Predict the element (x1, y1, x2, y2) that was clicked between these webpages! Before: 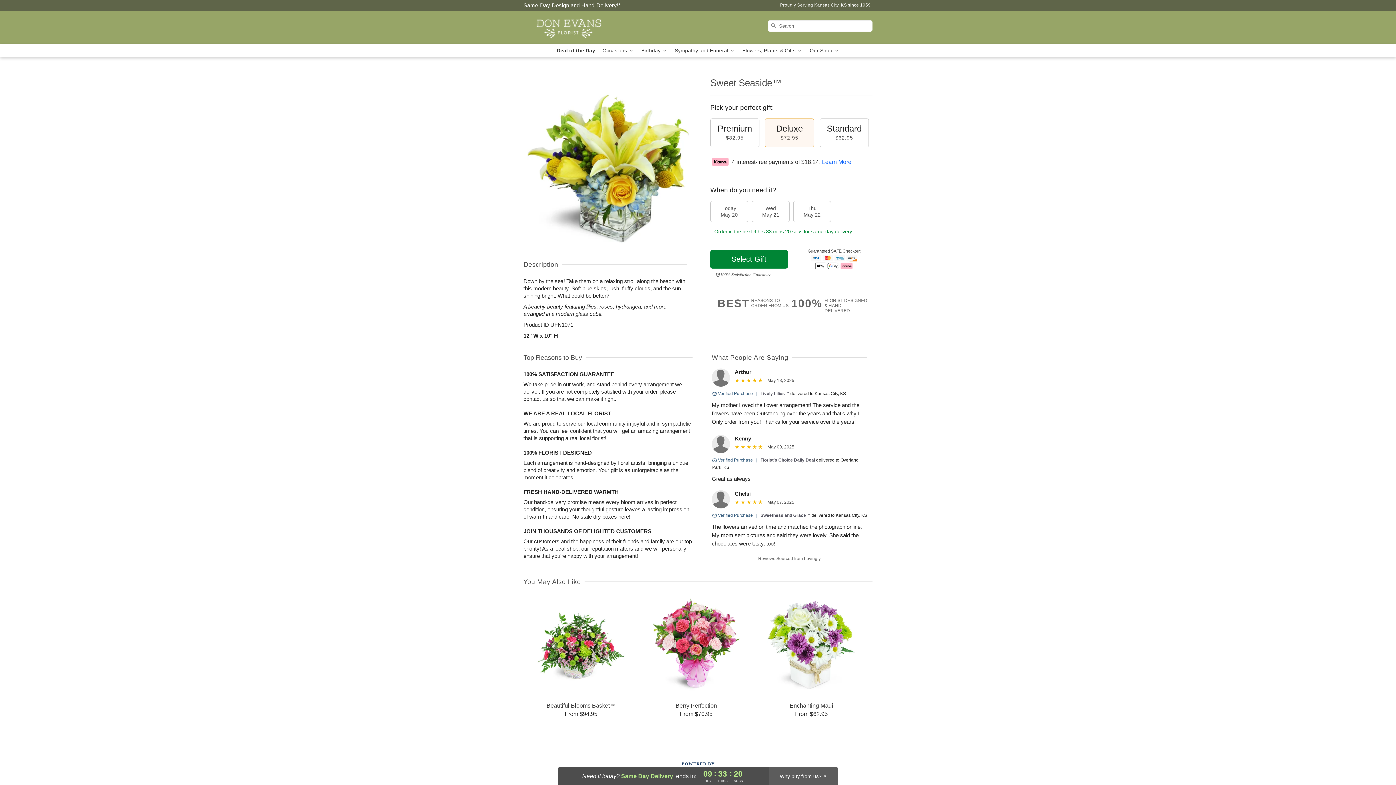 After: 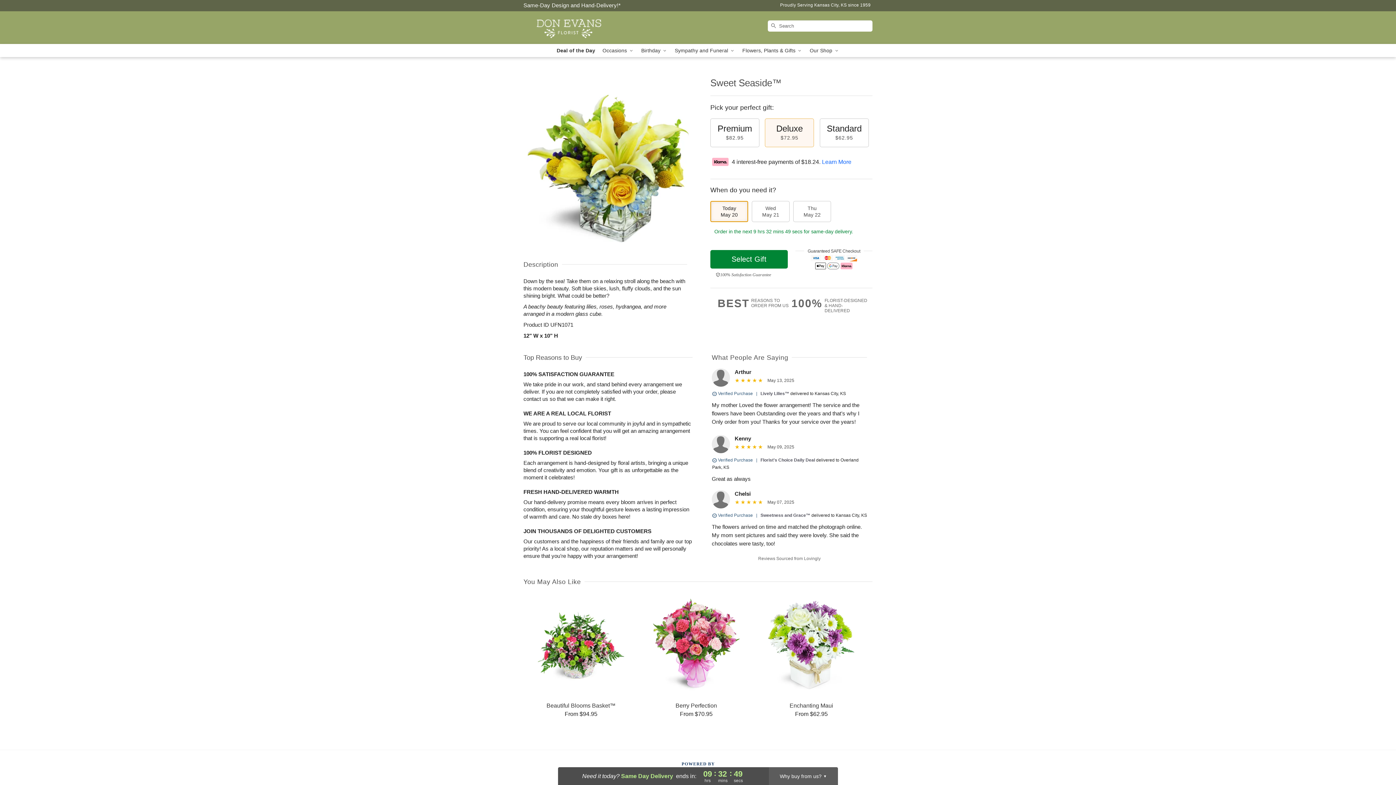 Action: label: Today
May 20 bbox: (710, 201, 748, 222)